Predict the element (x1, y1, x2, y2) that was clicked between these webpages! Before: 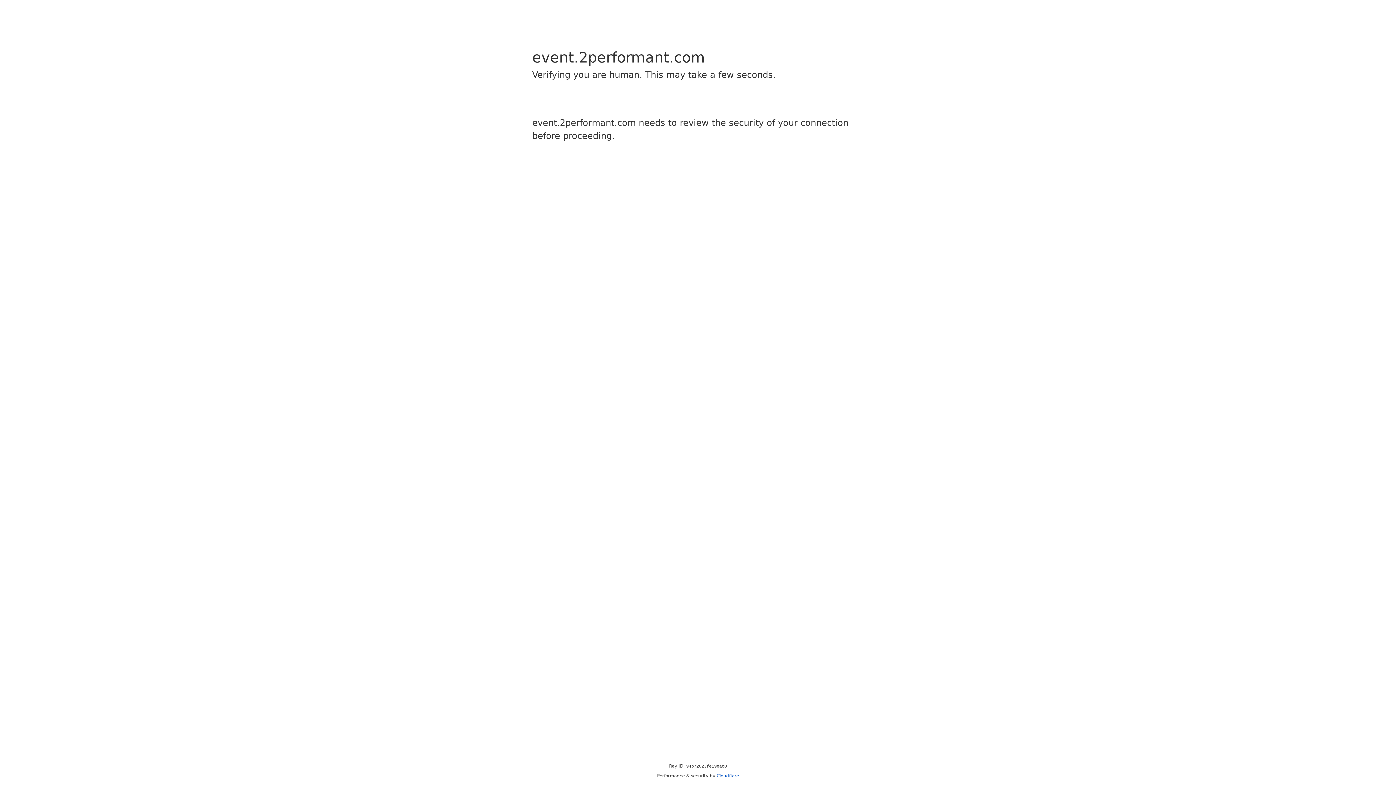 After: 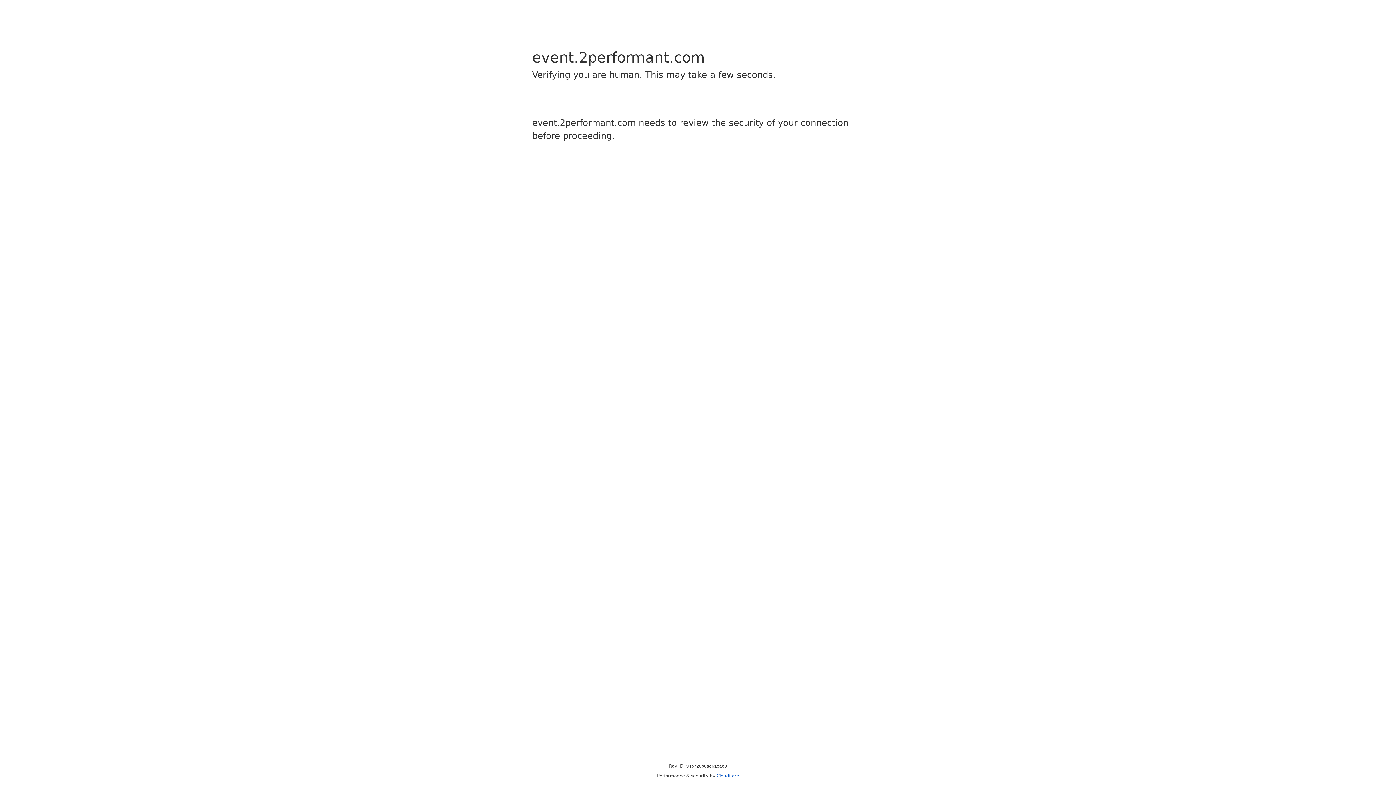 Action: label: Cloudflare bbox: (716, 773, 739, 778)